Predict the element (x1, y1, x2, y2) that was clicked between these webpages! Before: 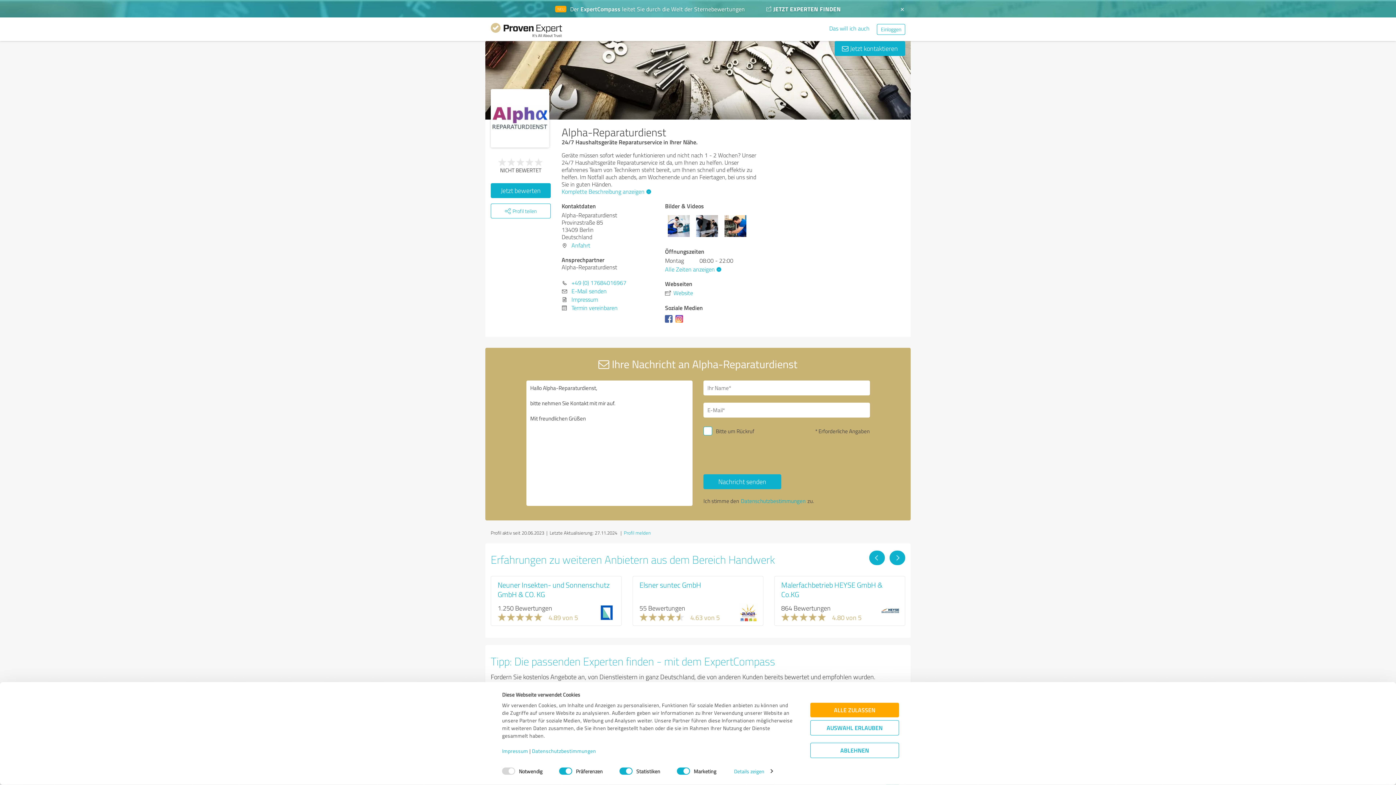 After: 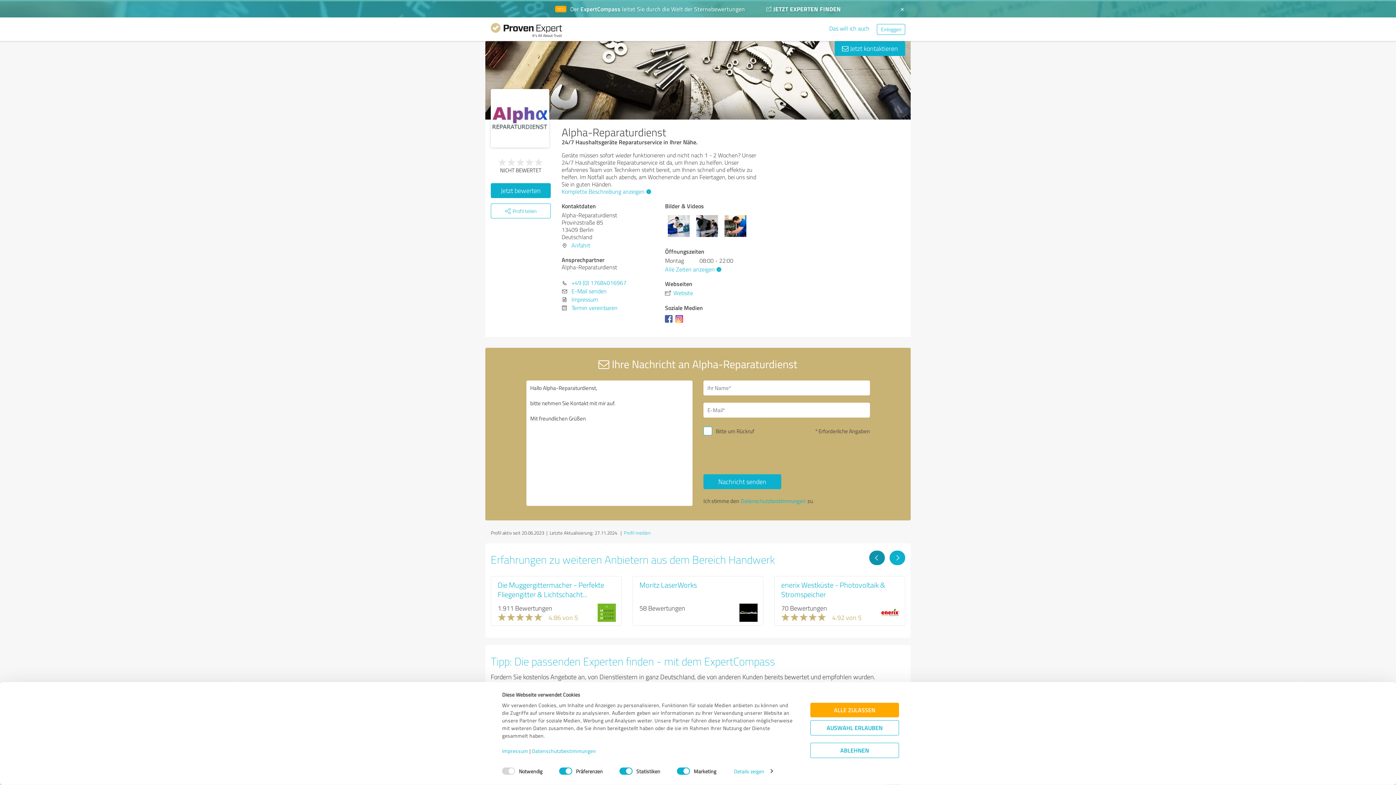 Action: bbox: (869, 550, 885, 565)